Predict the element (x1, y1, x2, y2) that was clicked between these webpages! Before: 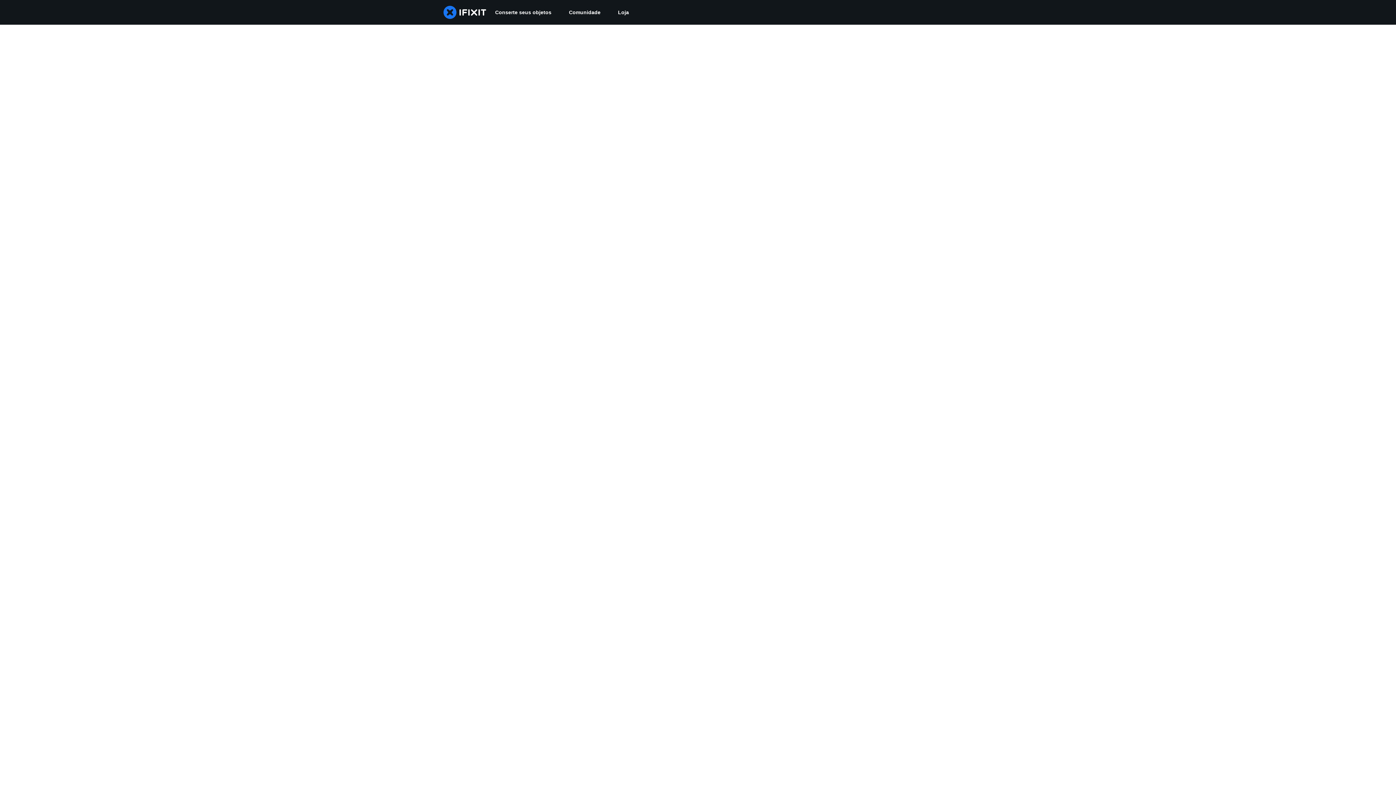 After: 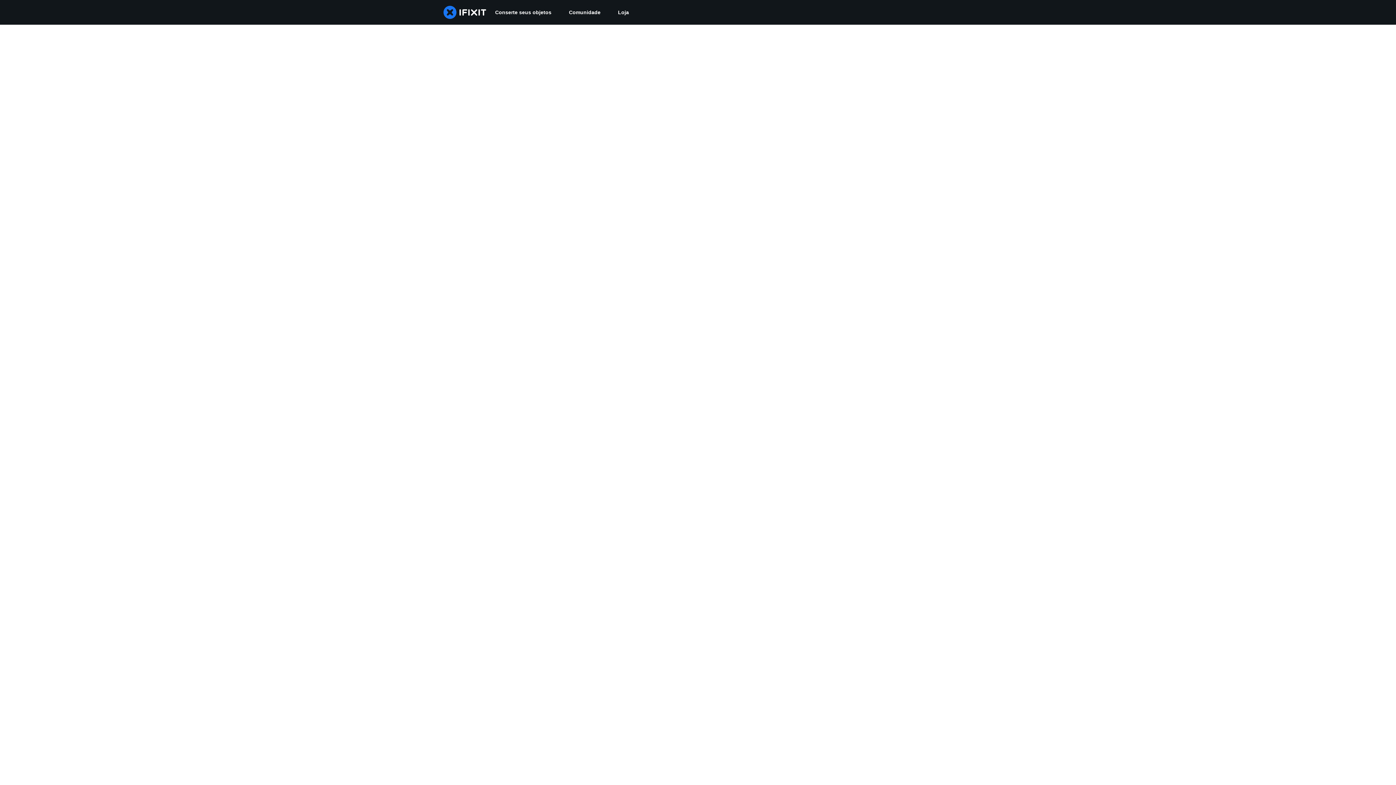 Action: bbox: (560, 0, 609, 24) label: Comunidade